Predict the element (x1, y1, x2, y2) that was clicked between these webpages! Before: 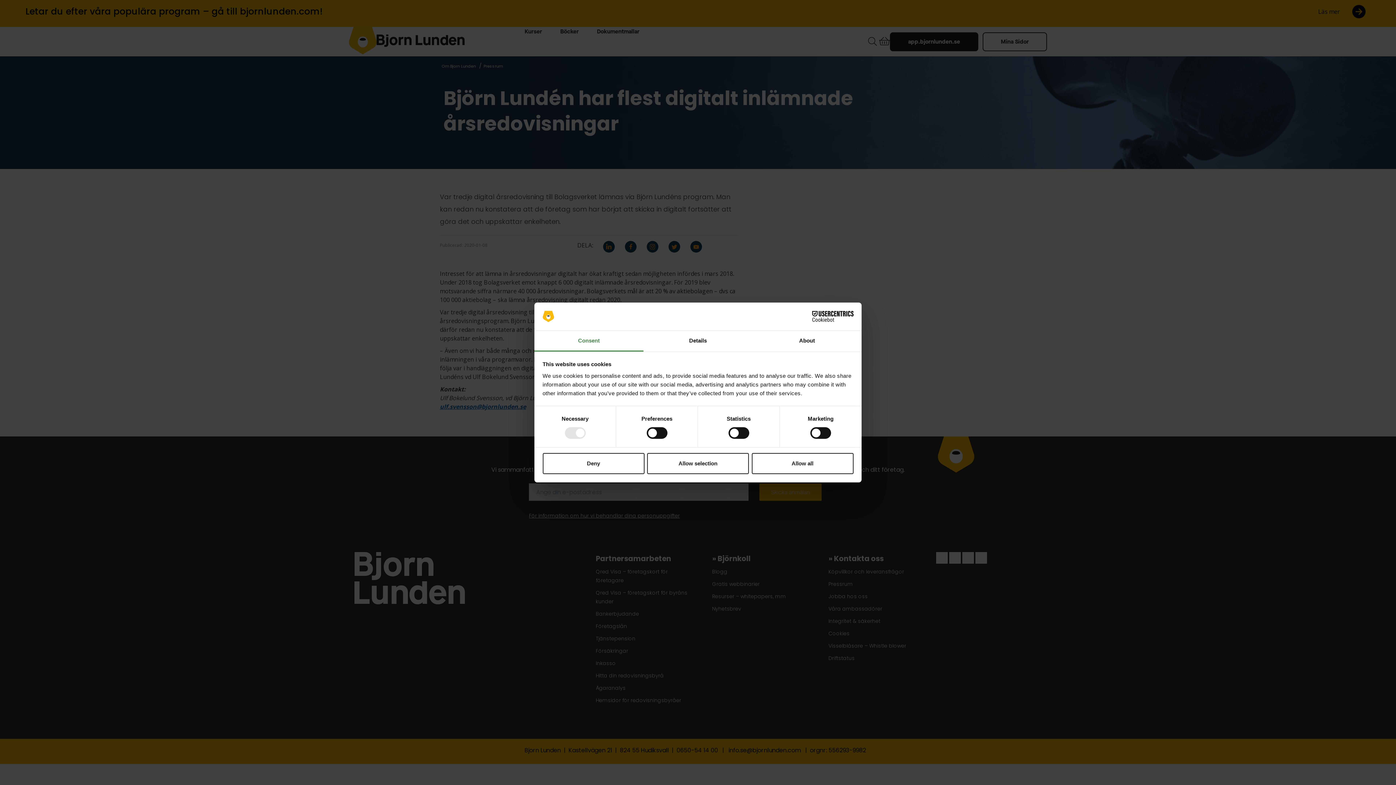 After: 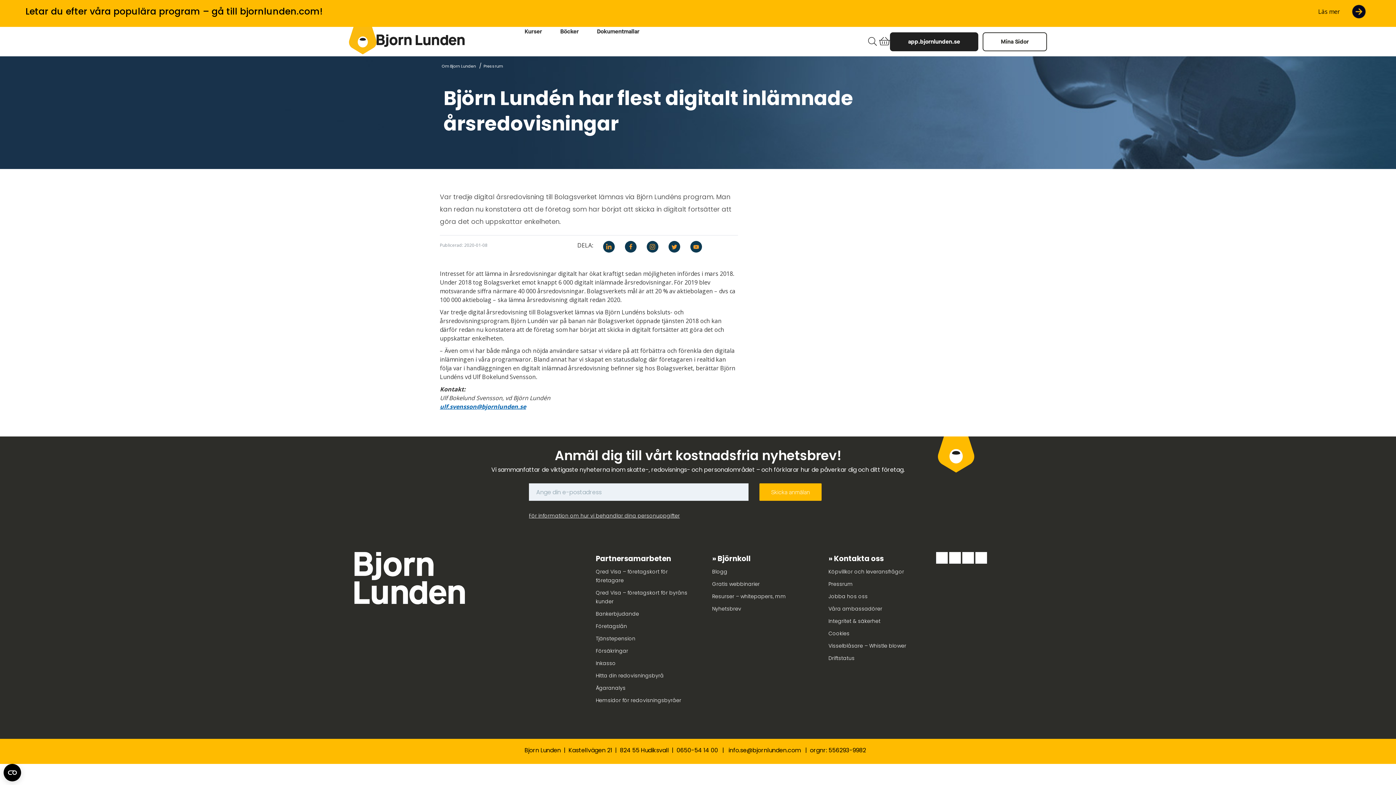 Action: label: Allow all bbox: (751, 453, 853, 474)